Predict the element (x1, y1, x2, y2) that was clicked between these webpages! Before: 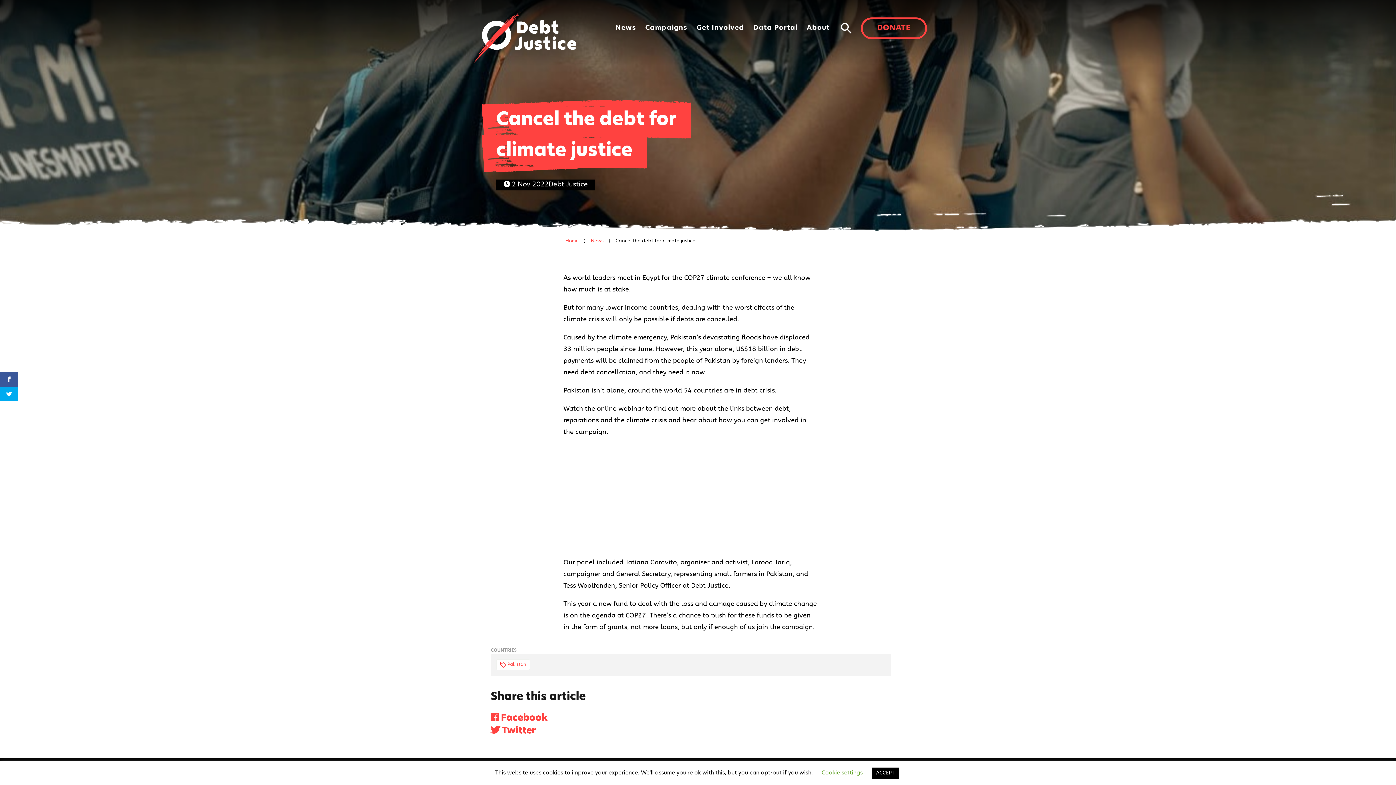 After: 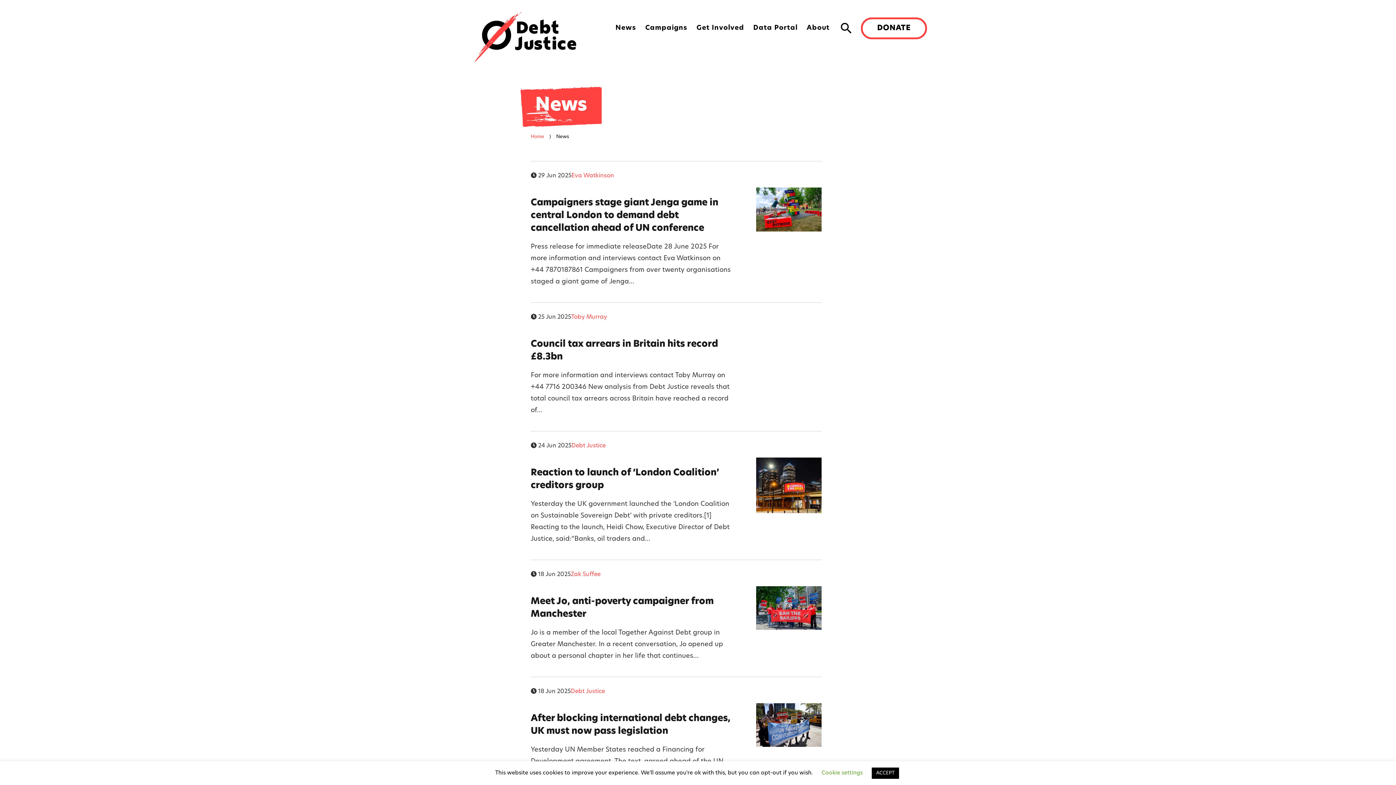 Action: label: News bbox: (590, 238, 603, 243)